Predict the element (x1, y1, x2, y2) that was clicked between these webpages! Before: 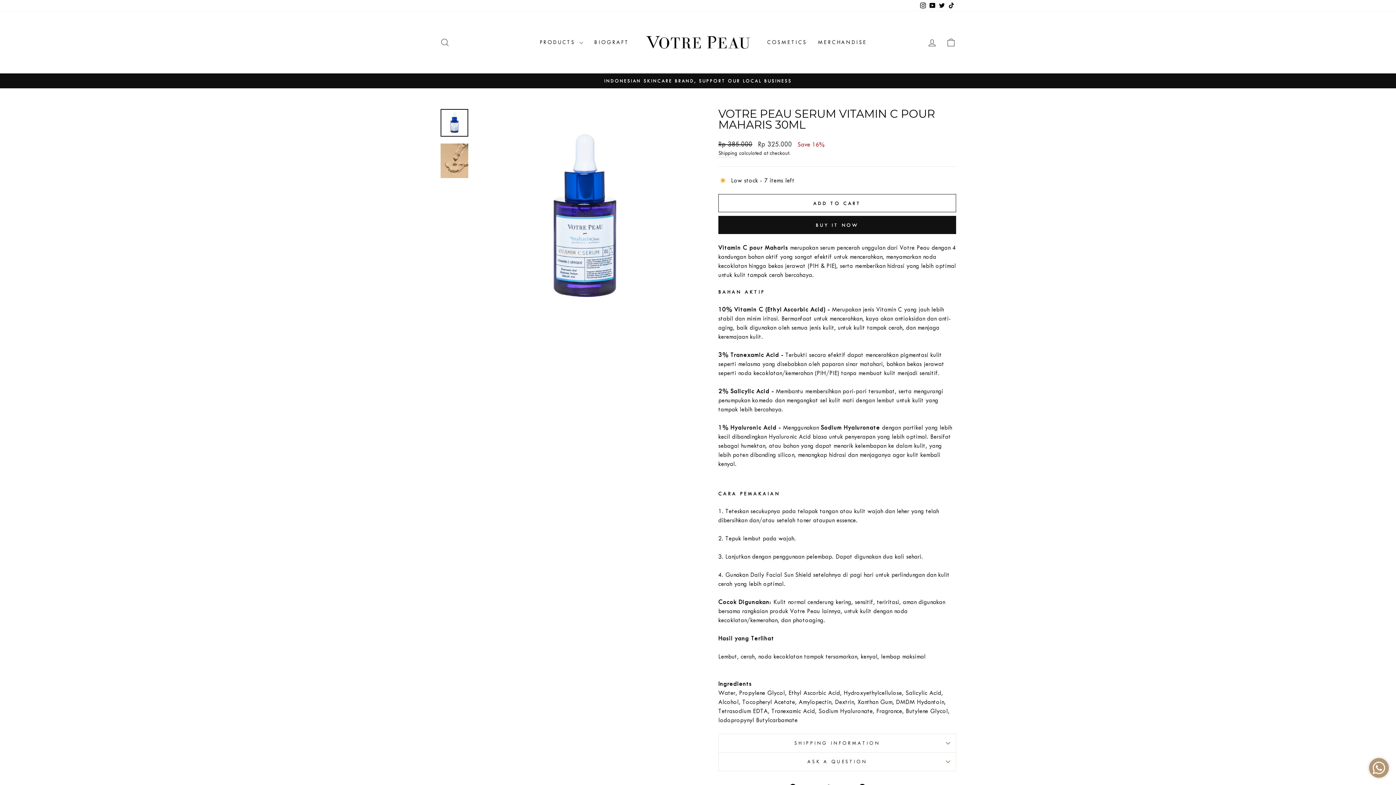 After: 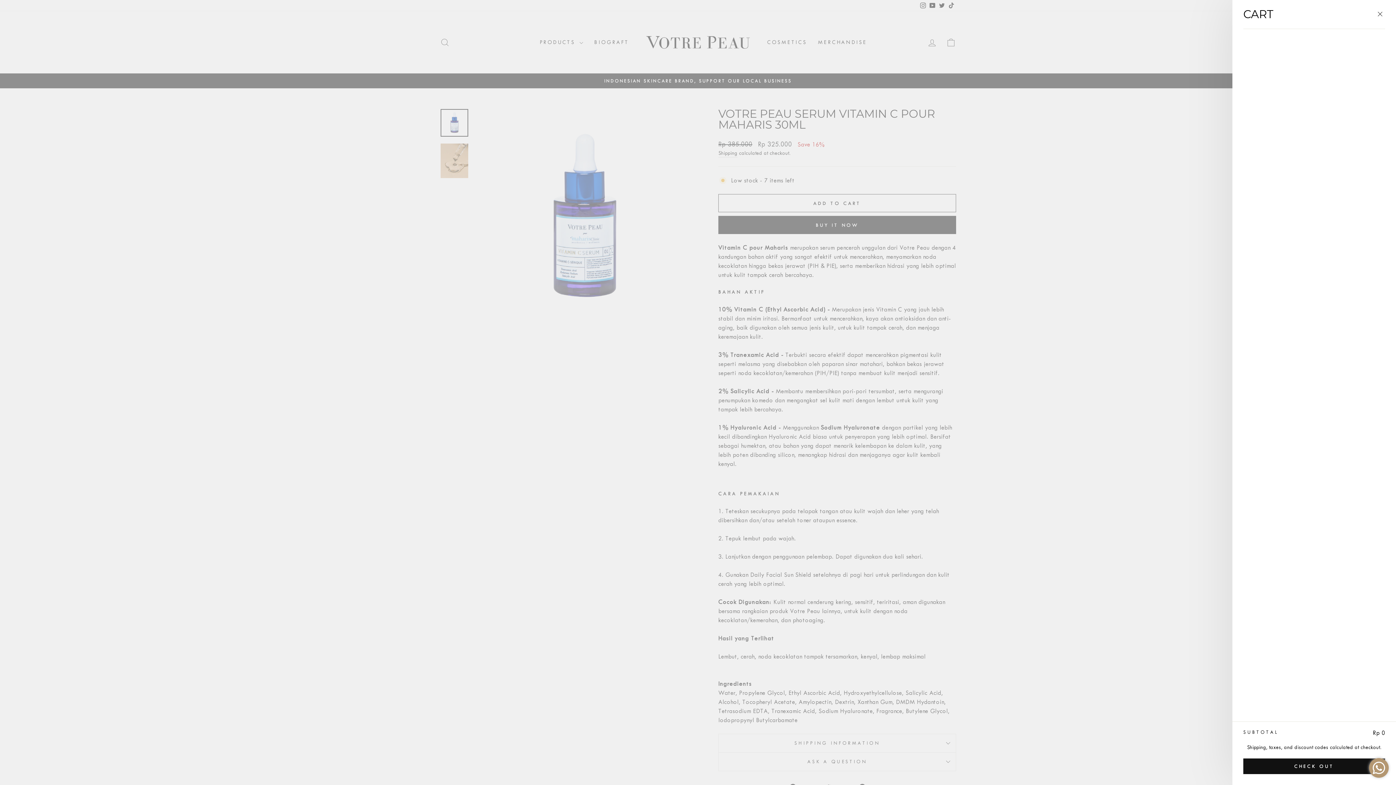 Action: label: CART bbox: (941, 34, 960, 50)